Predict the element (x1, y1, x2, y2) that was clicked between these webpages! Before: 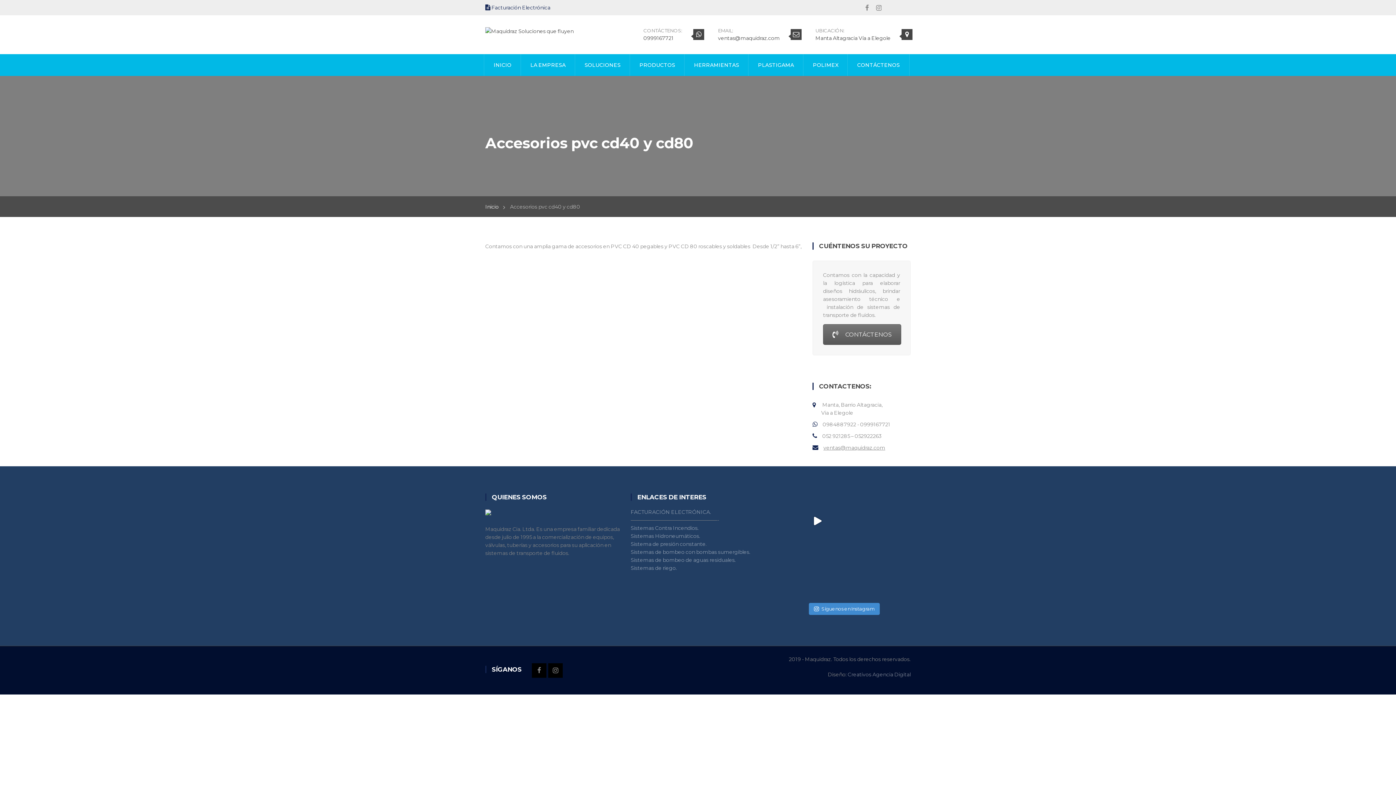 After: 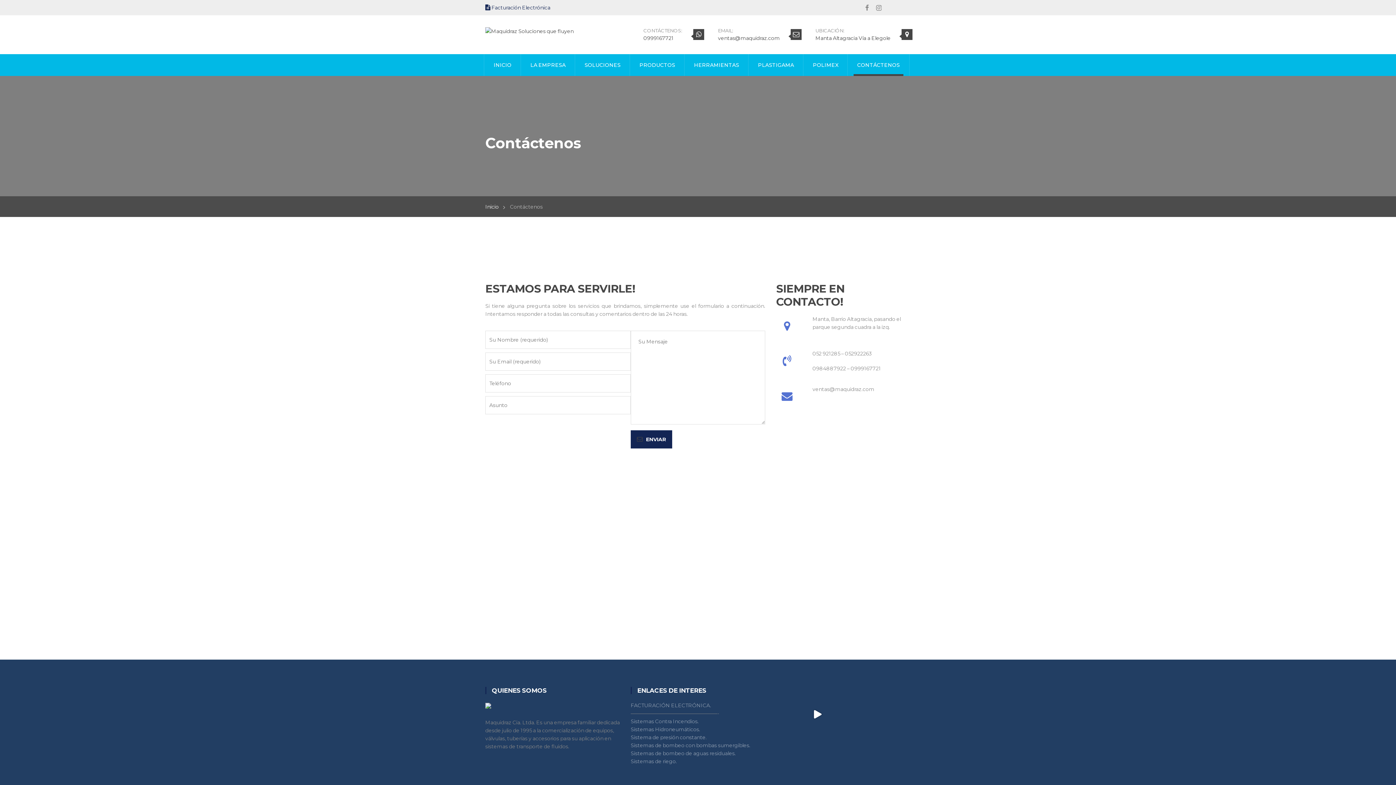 Action: label: CONTÁCTENOS bbox: (853, 54, 903, 75)